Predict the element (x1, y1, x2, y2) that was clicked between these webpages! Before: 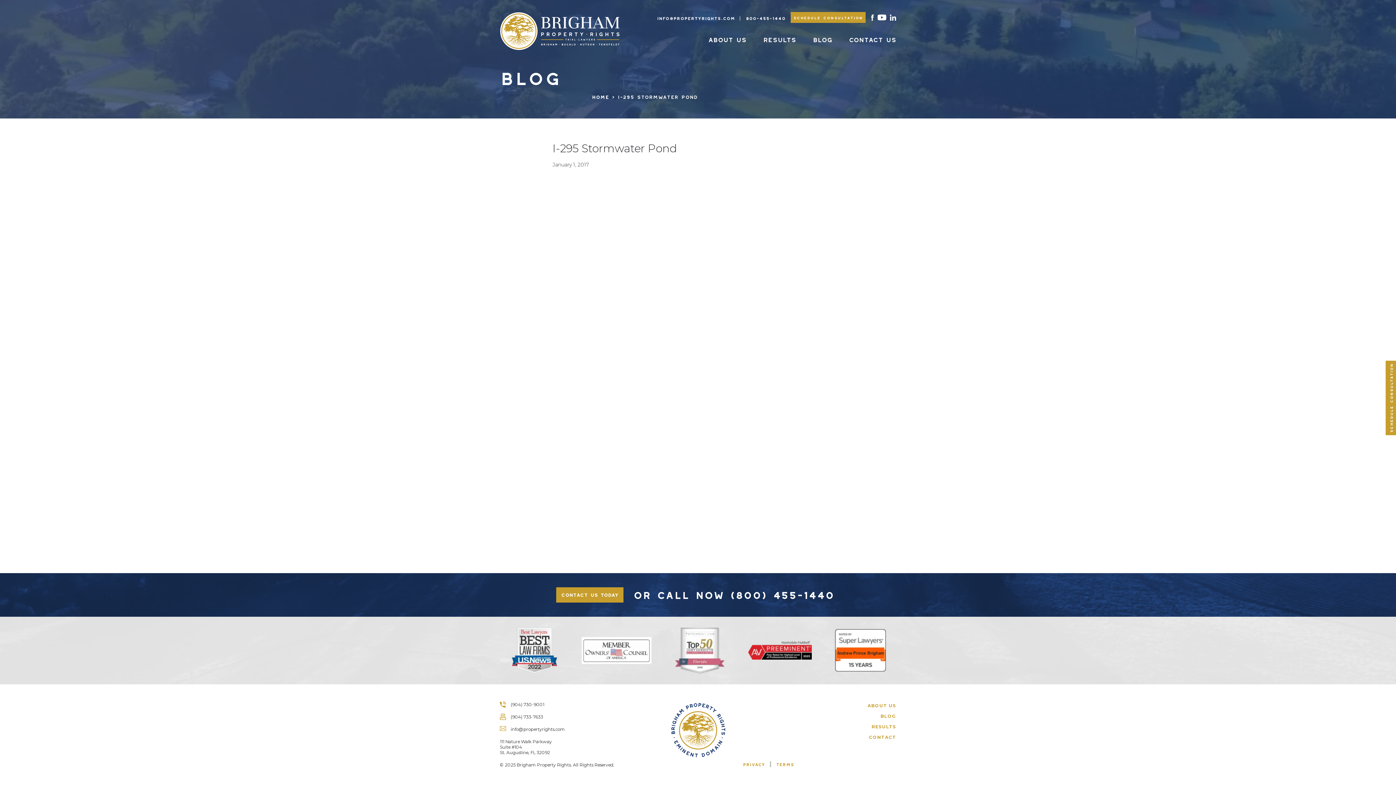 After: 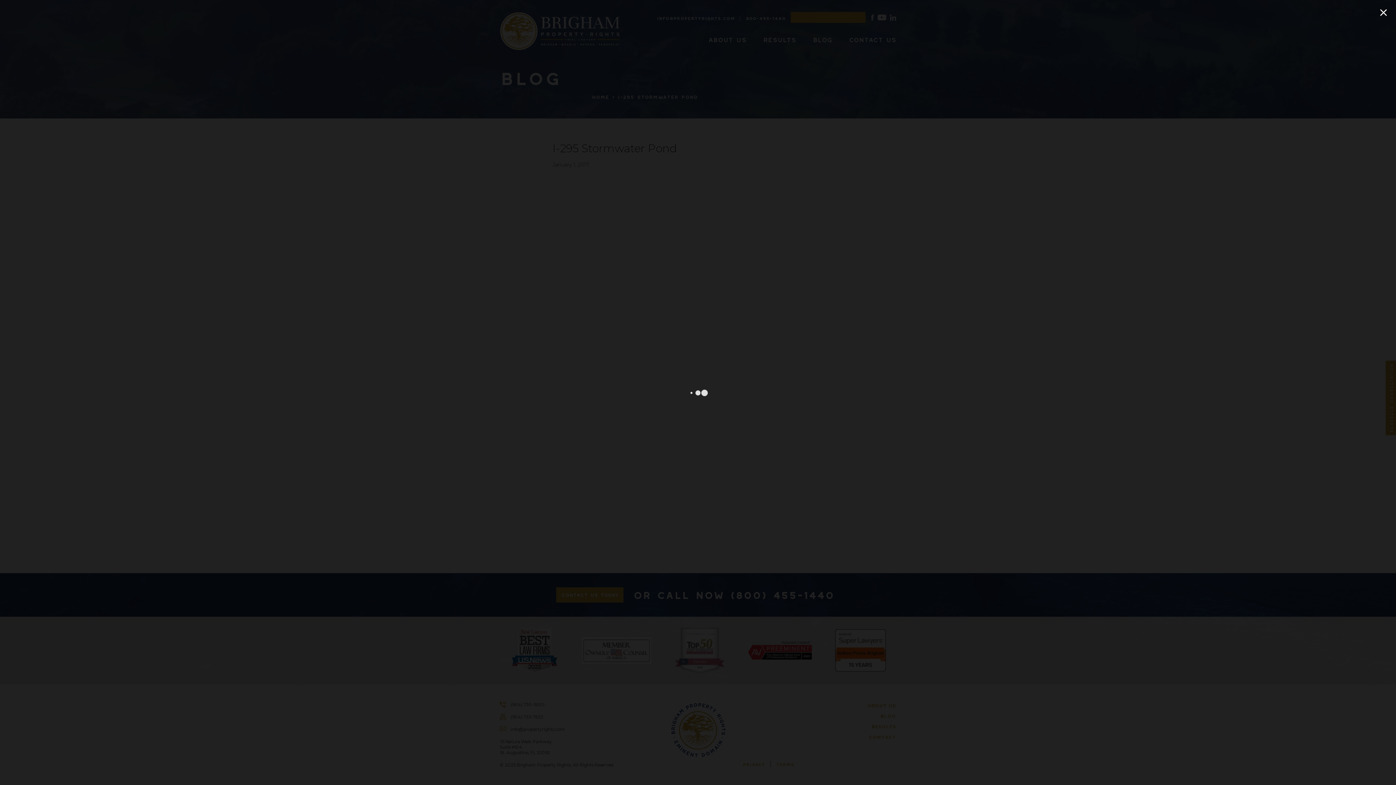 Action: label: SCHEDULE CONSULTATION bbox: (791, 12, 865, 22)